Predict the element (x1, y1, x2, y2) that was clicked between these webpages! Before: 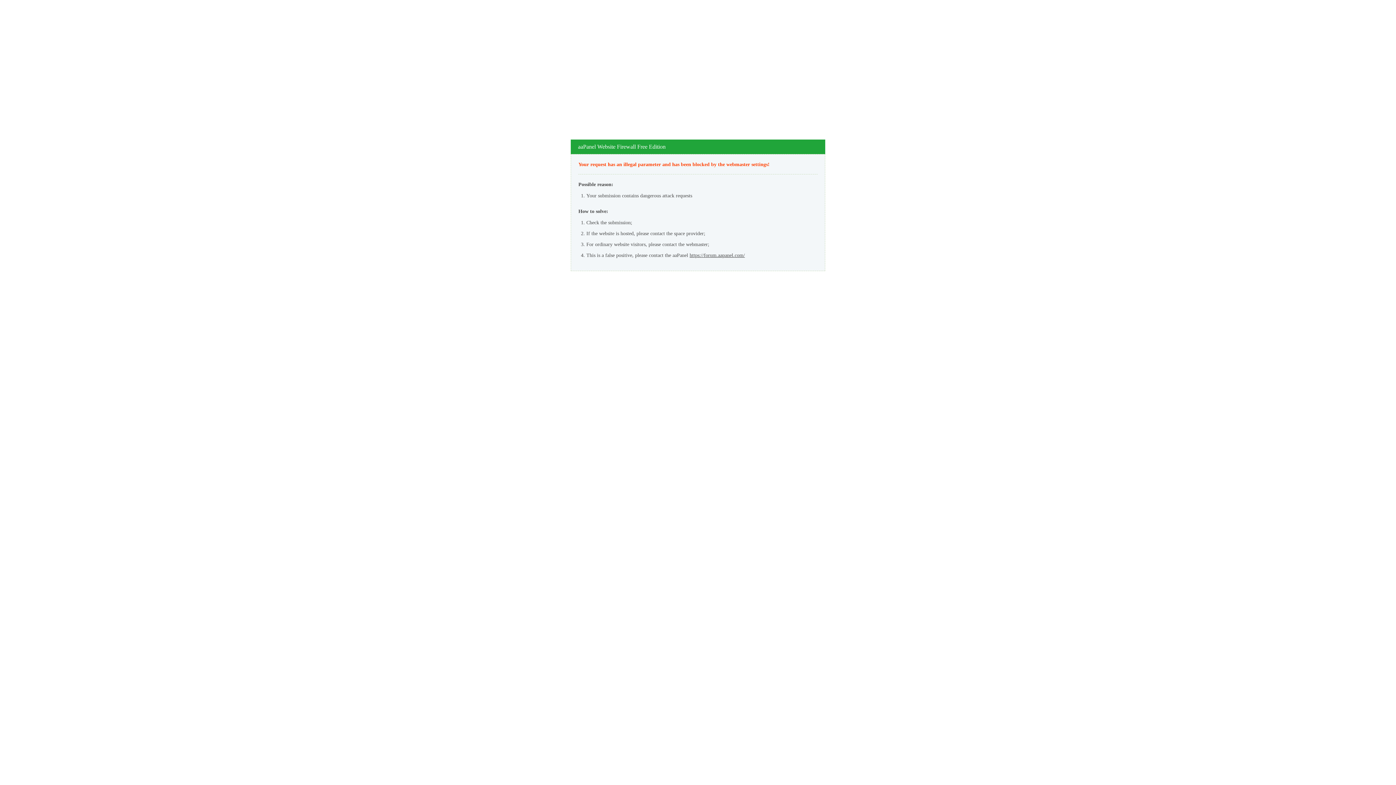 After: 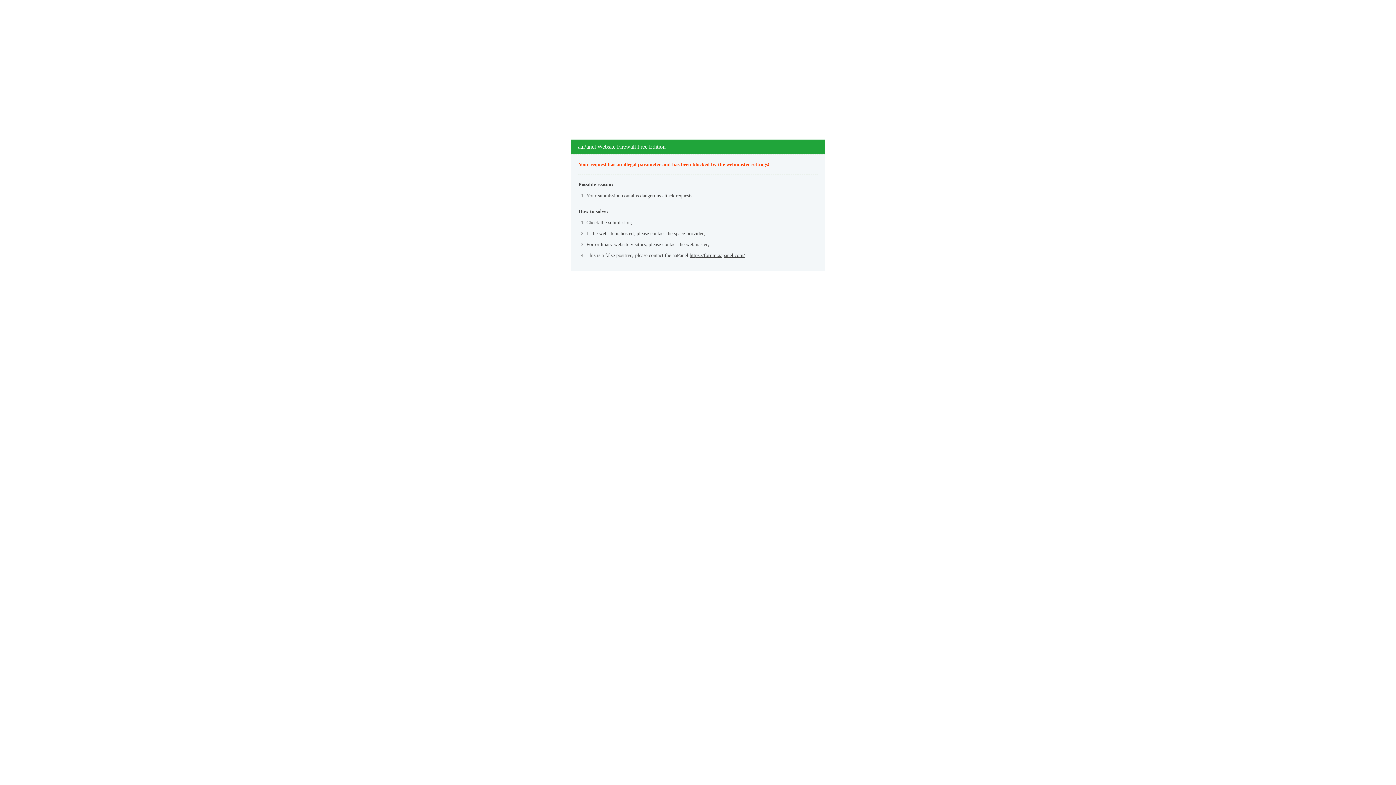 Action: bbox: (689, 252, 745, 258) label: https://forum.aapanel.com/